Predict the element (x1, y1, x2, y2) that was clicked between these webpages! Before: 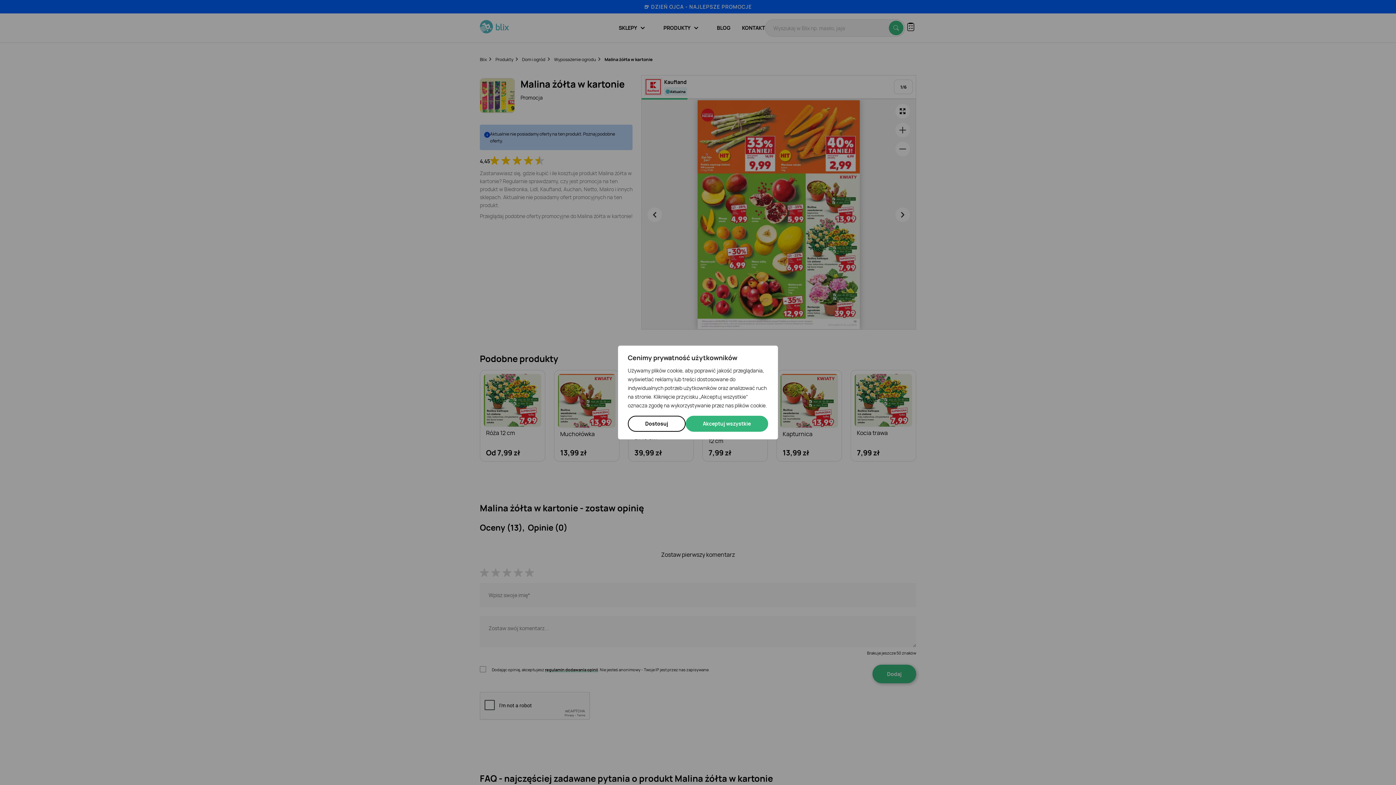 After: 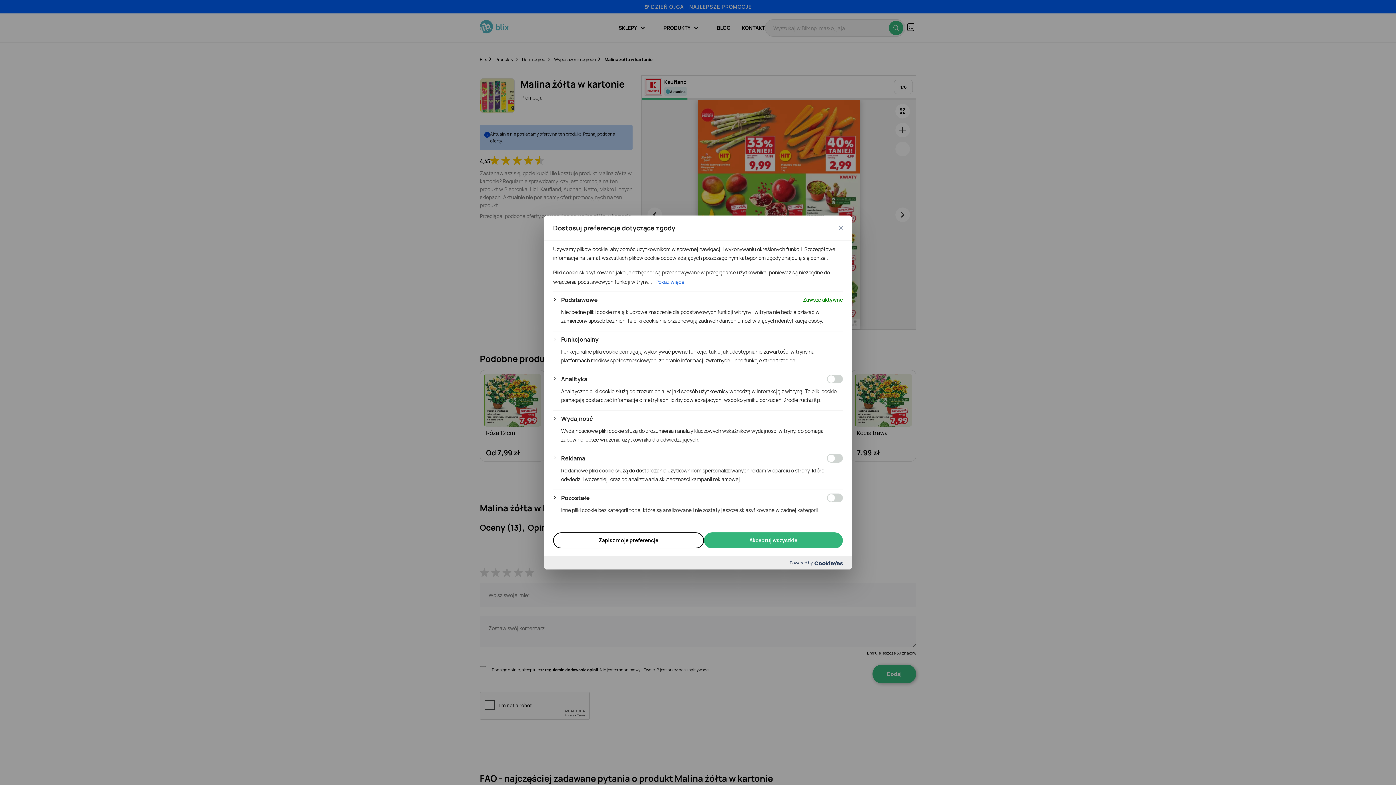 Action: label: Dostosuj bbox: (628, 416, 685, 432)